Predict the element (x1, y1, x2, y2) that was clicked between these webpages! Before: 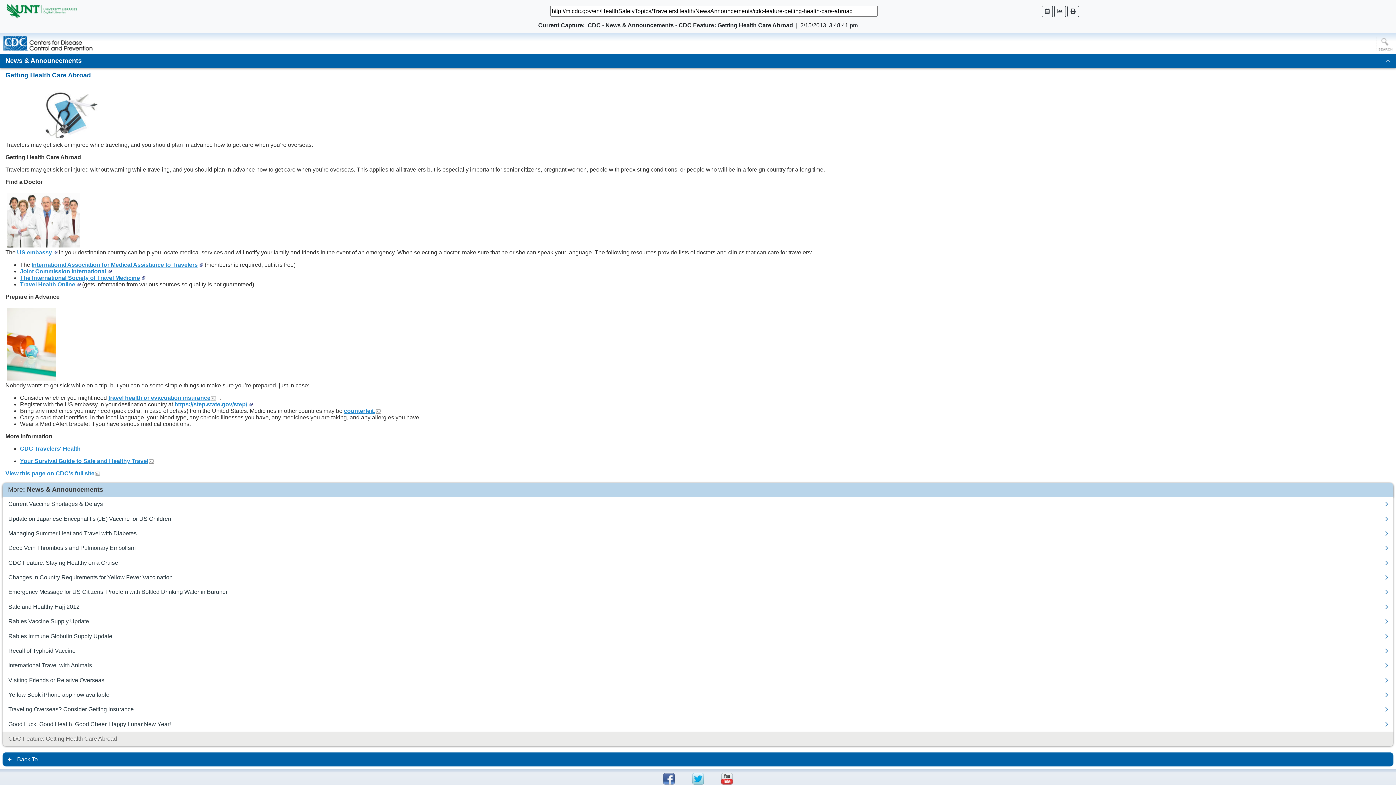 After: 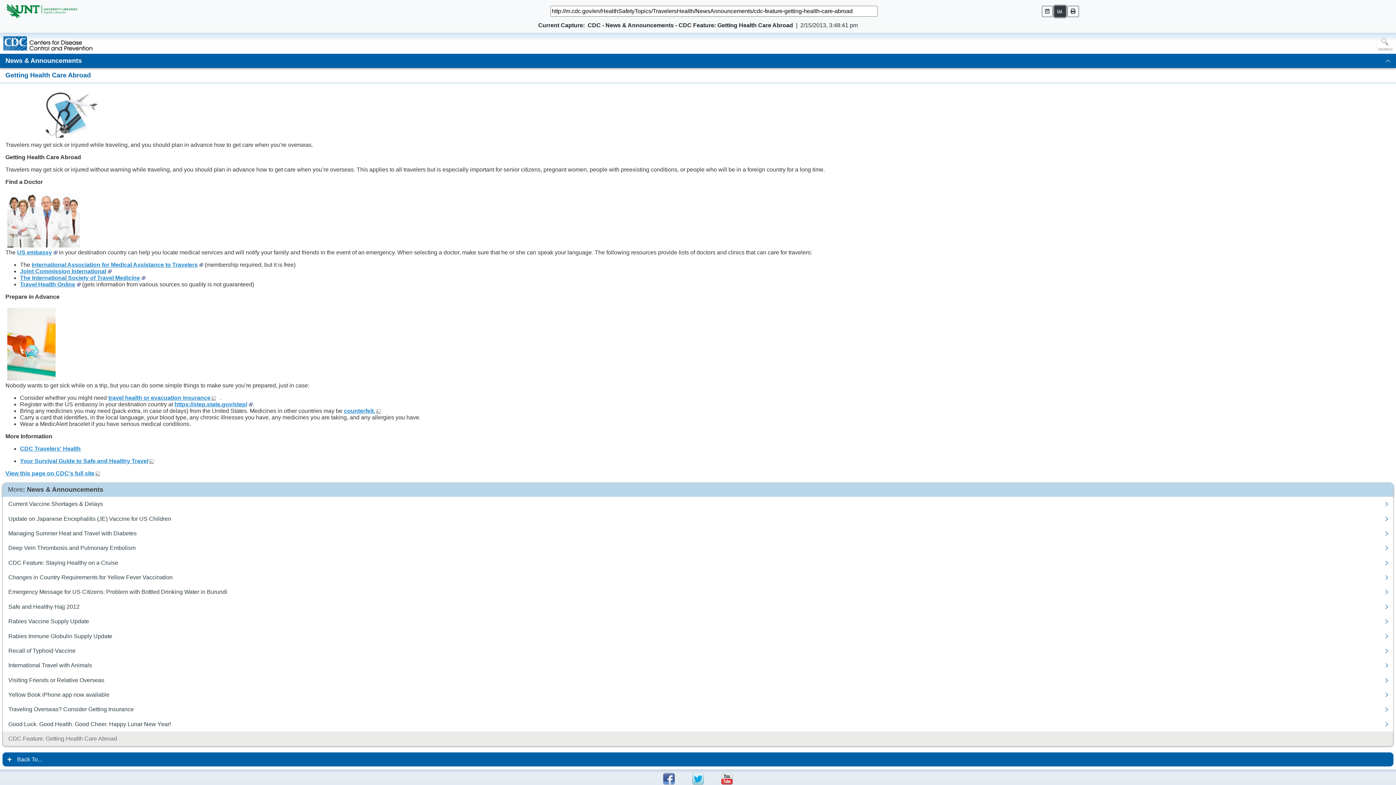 Action: bbox: (1054, 5, 1066, 16)